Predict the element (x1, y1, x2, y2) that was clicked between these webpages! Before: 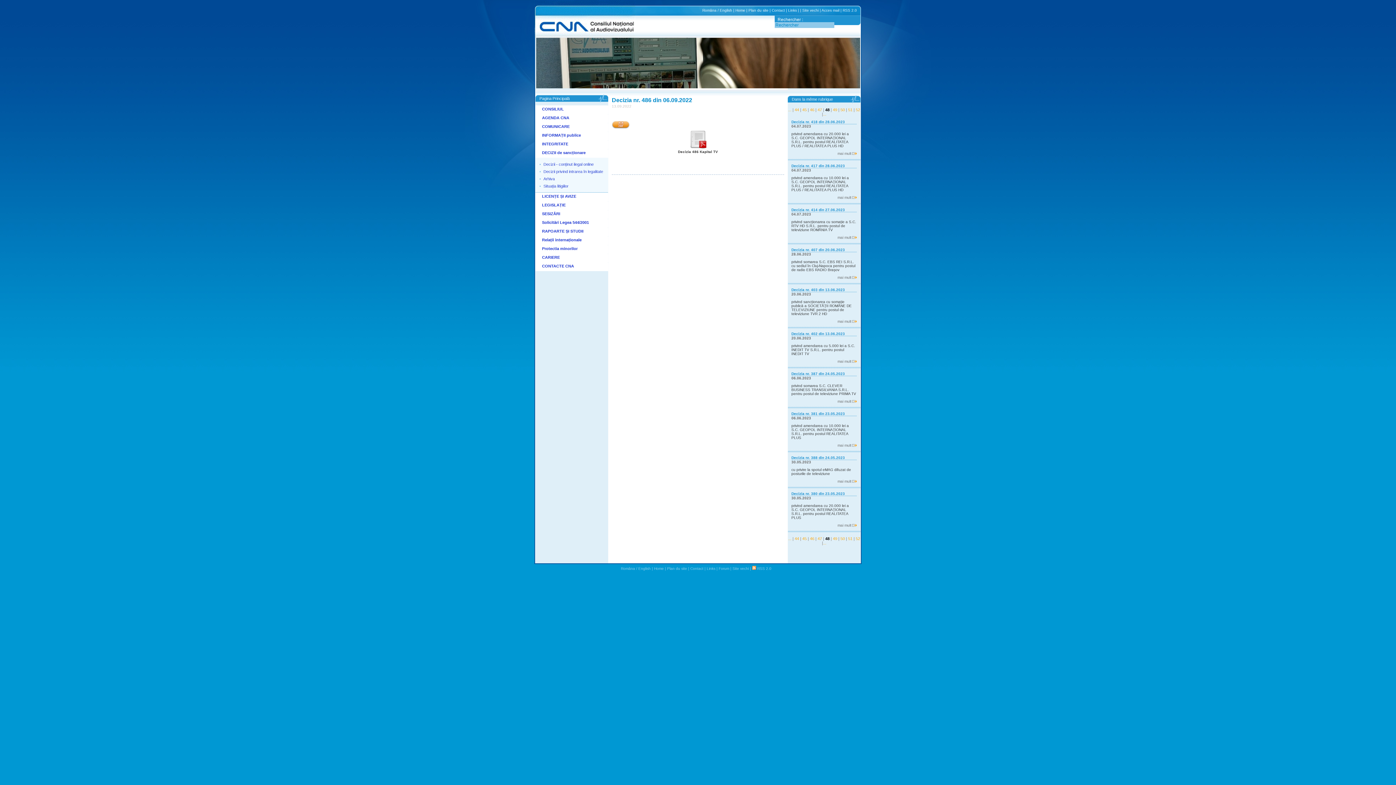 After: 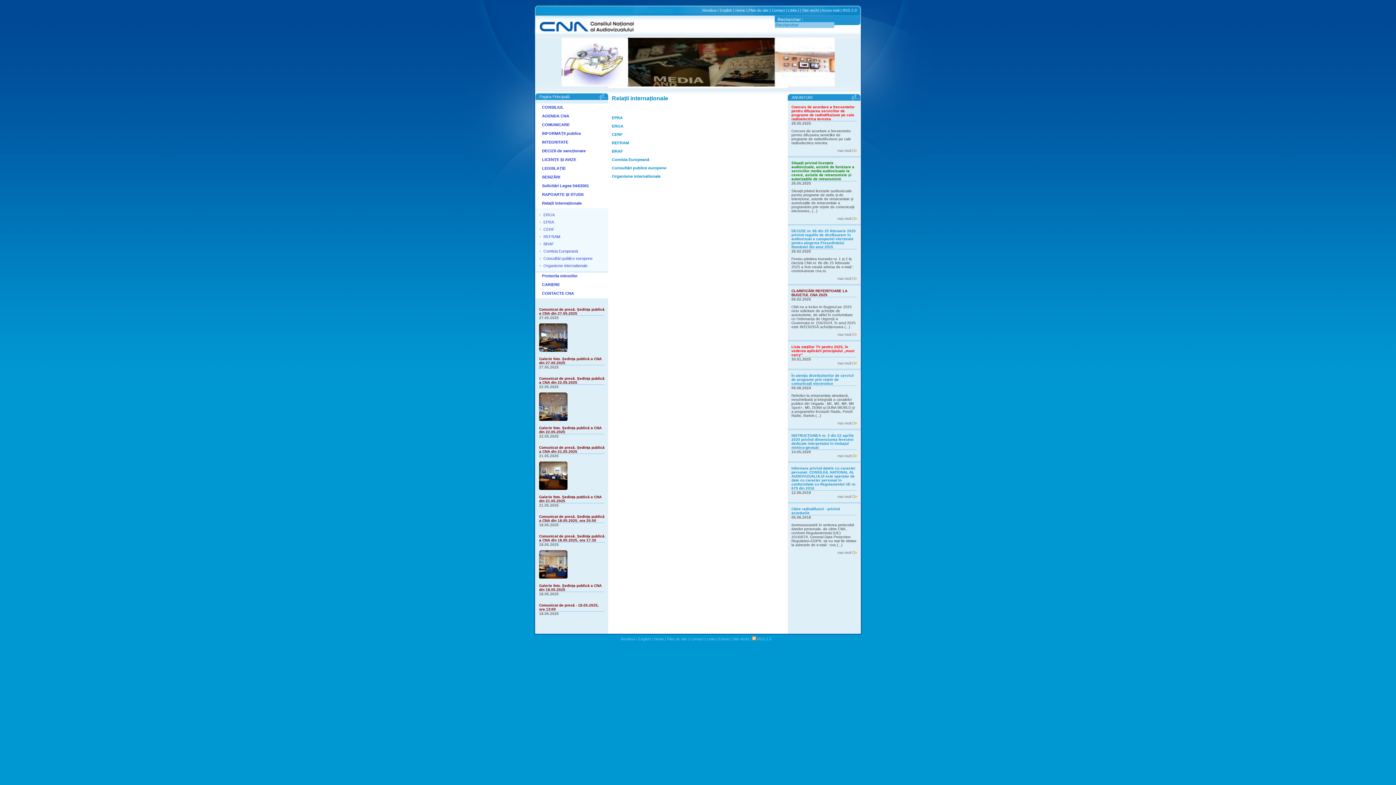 Action: label: Relații internaționale bbox: (535, 236, 608, 245)